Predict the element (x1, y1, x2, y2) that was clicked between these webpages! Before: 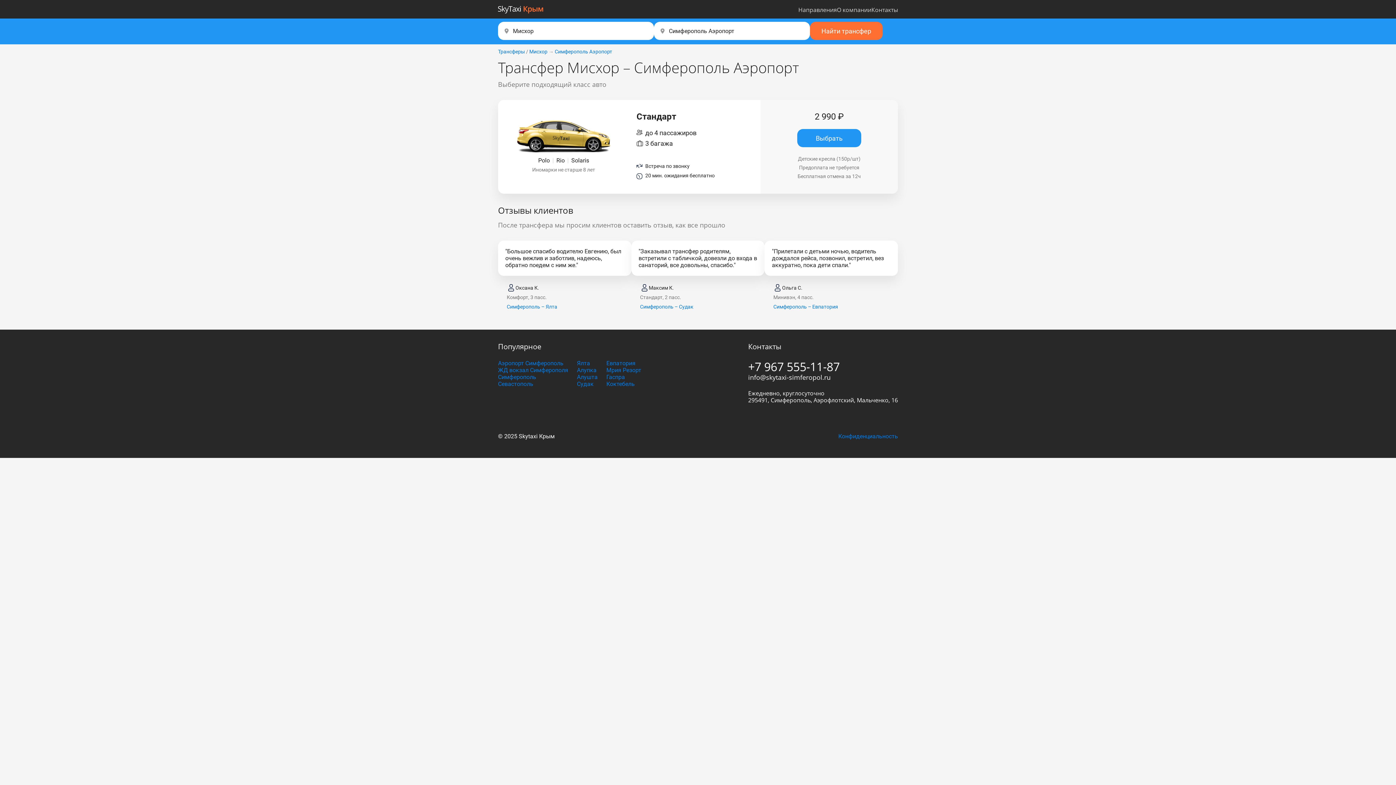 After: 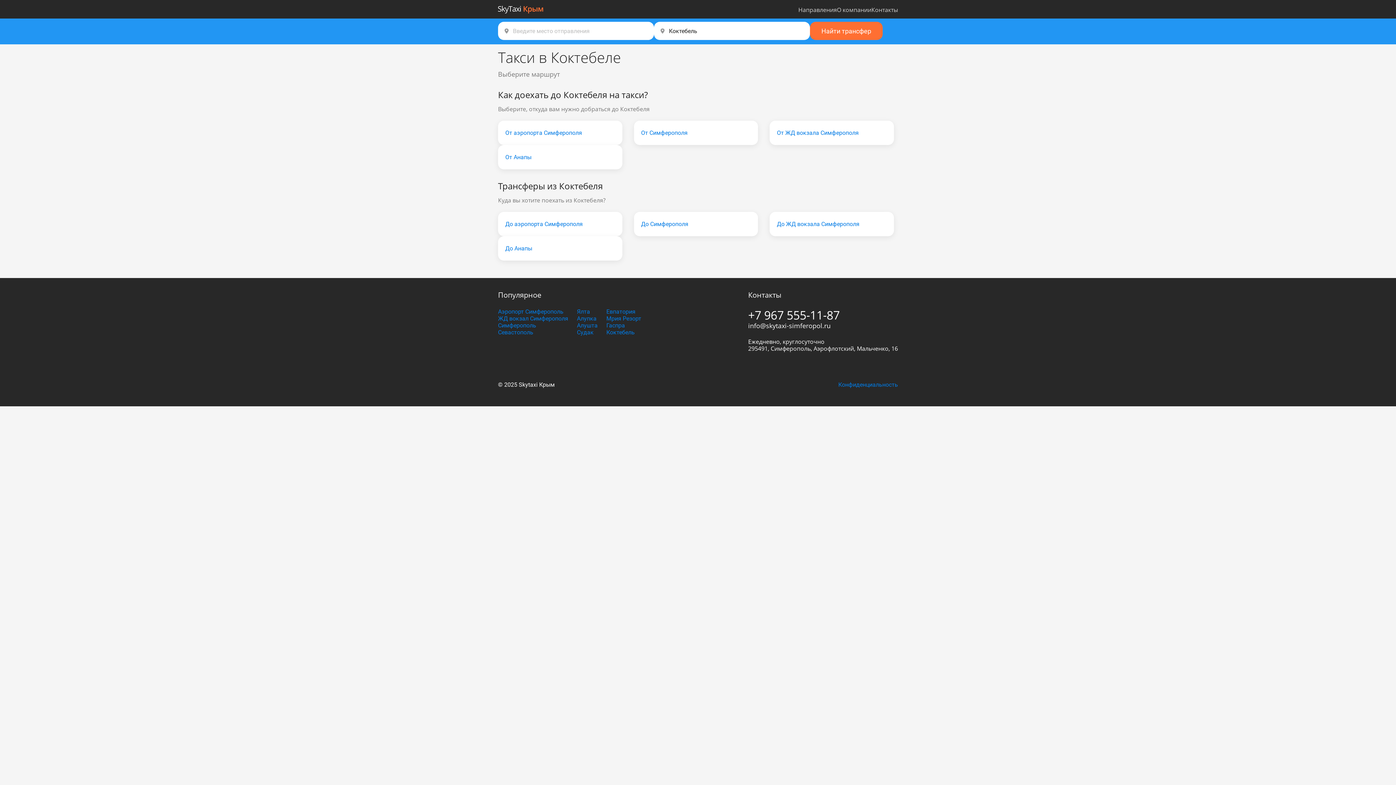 Action: label: Коктебель bbox: (606, 380, 641, 387)